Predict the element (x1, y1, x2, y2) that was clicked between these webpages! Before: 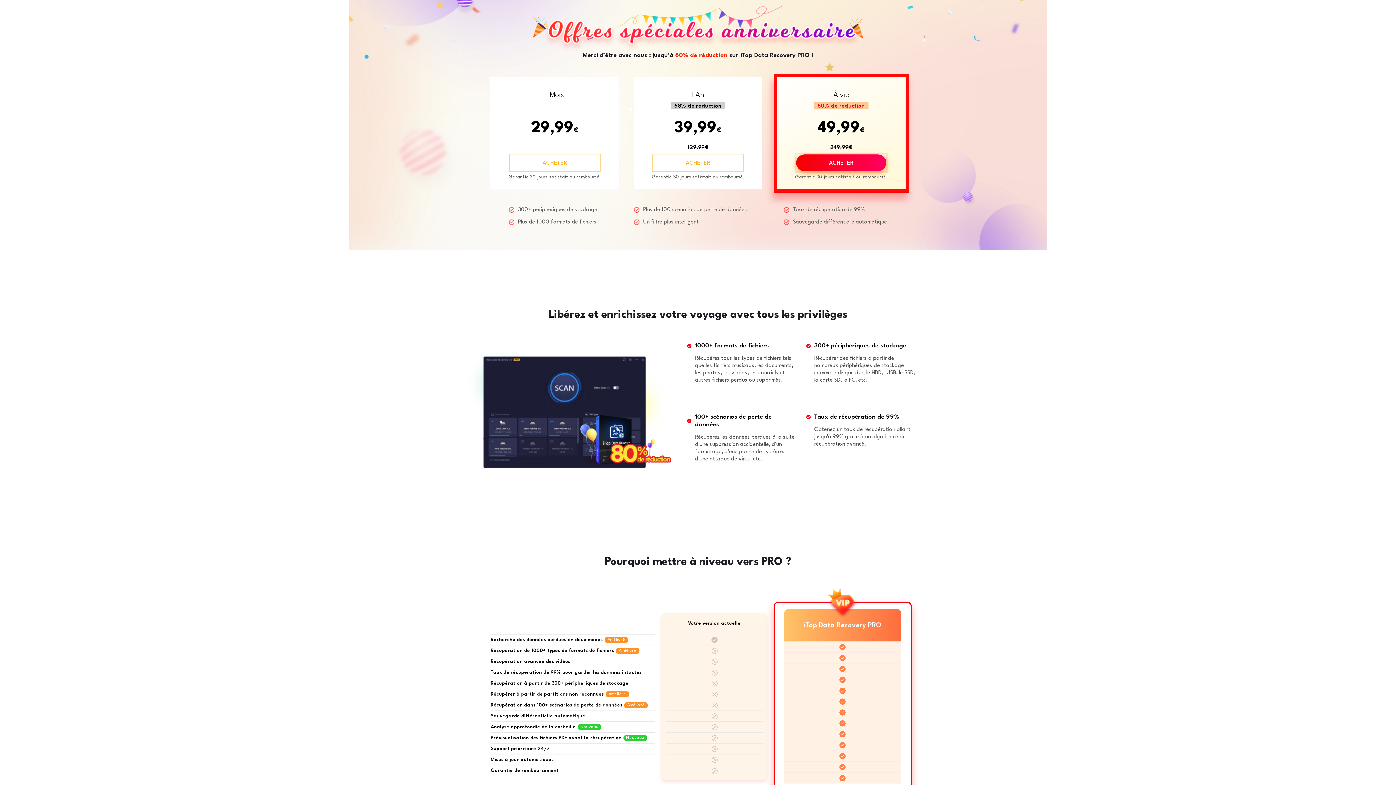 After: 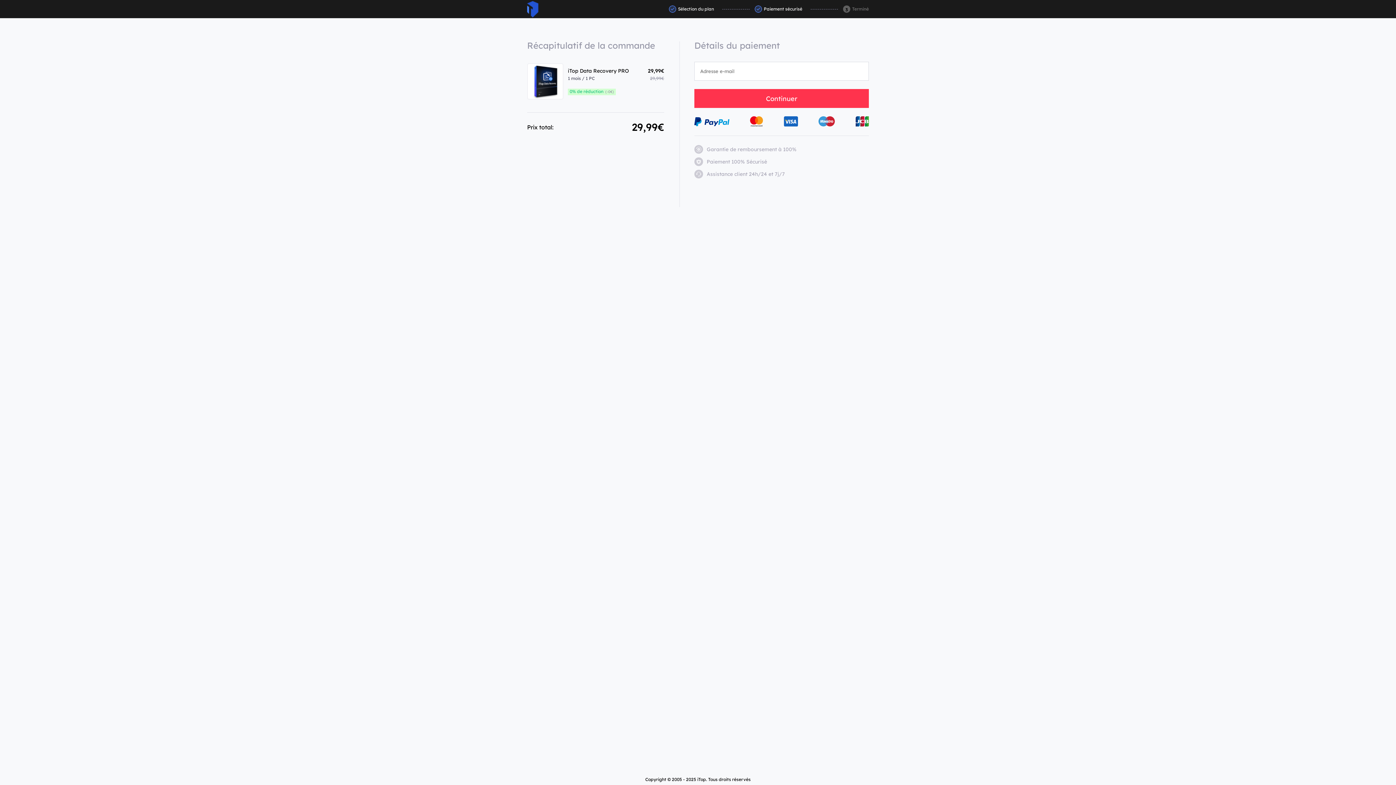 Action: bbox: (509, 154, 600, 171) label: ACHETER